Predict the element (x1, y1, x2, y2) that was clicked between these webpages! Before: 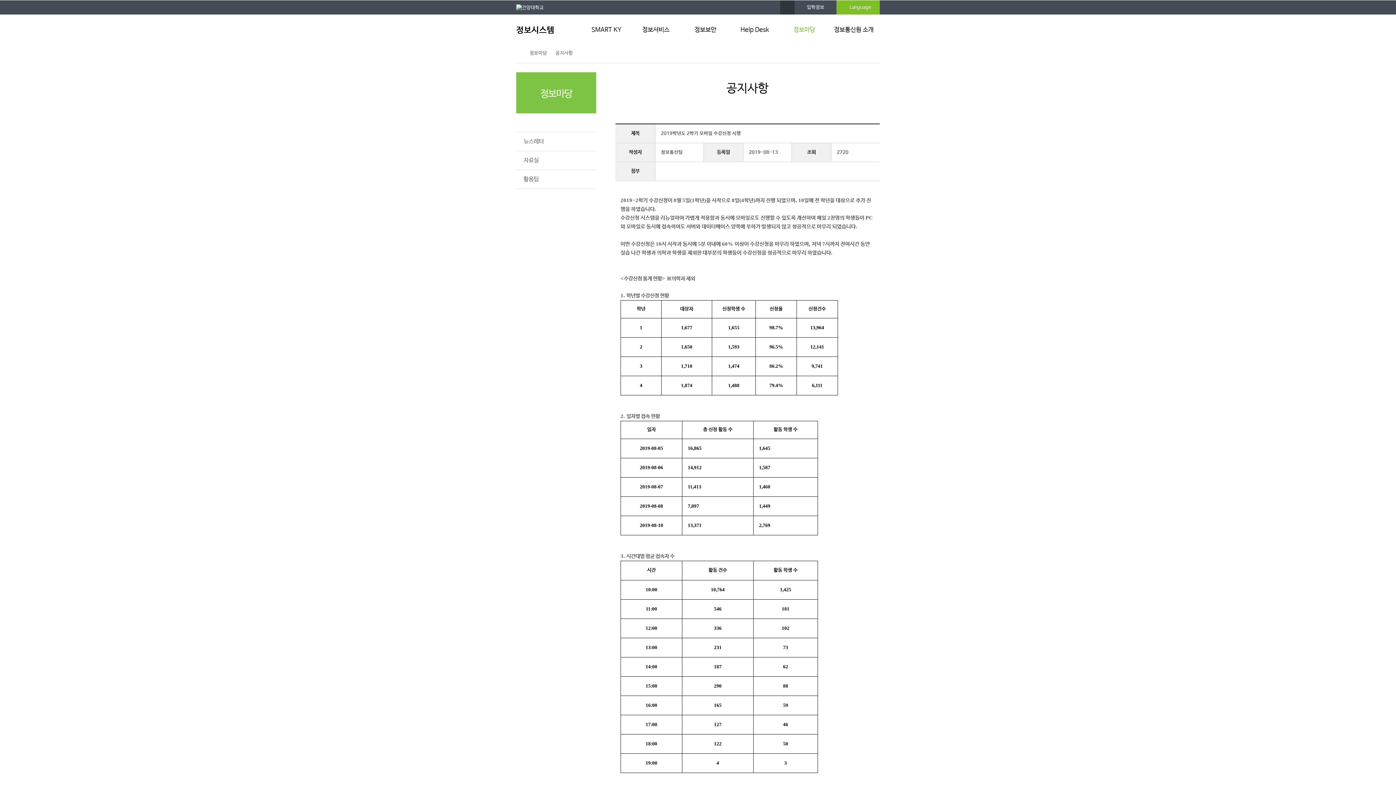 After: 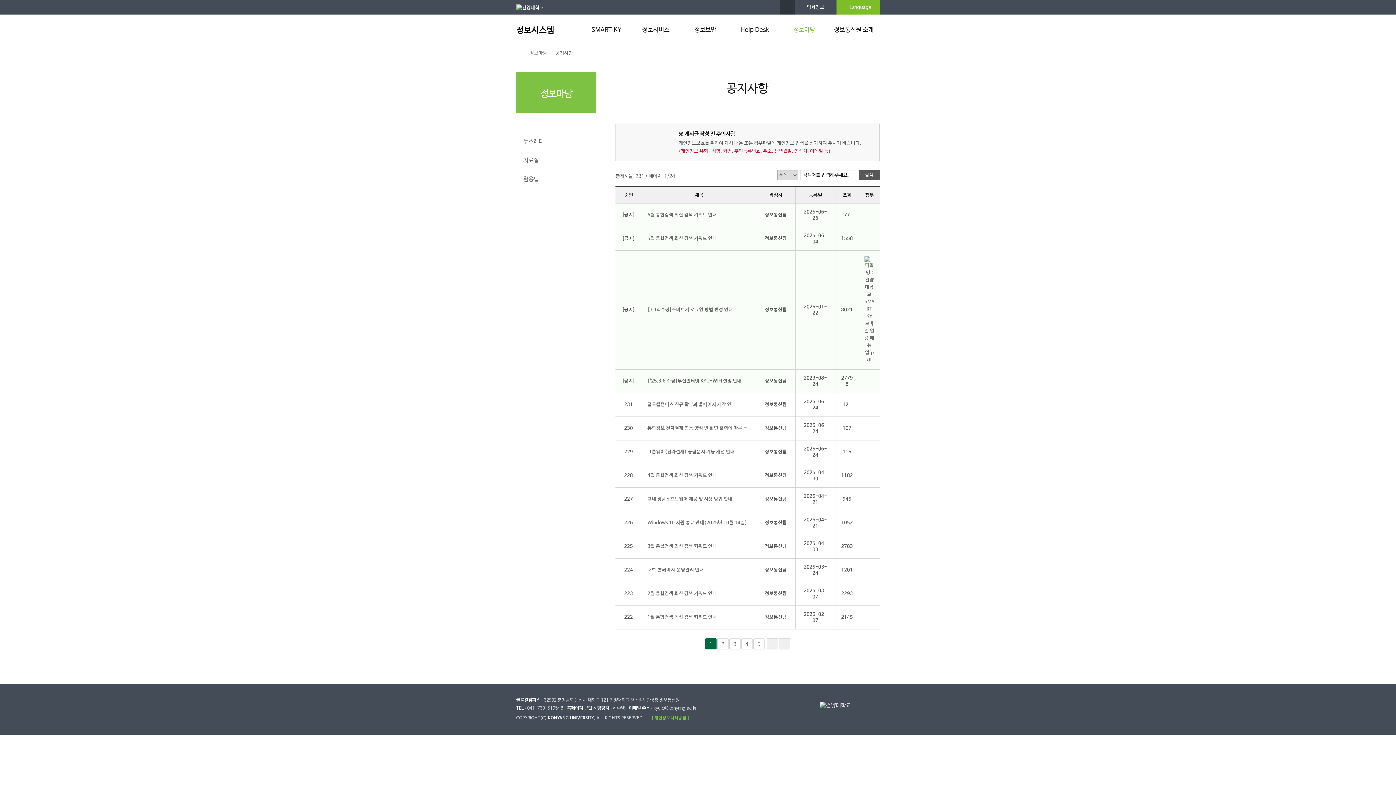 Action: label: 정보마당 bbox: (779, 14, 829, 43)